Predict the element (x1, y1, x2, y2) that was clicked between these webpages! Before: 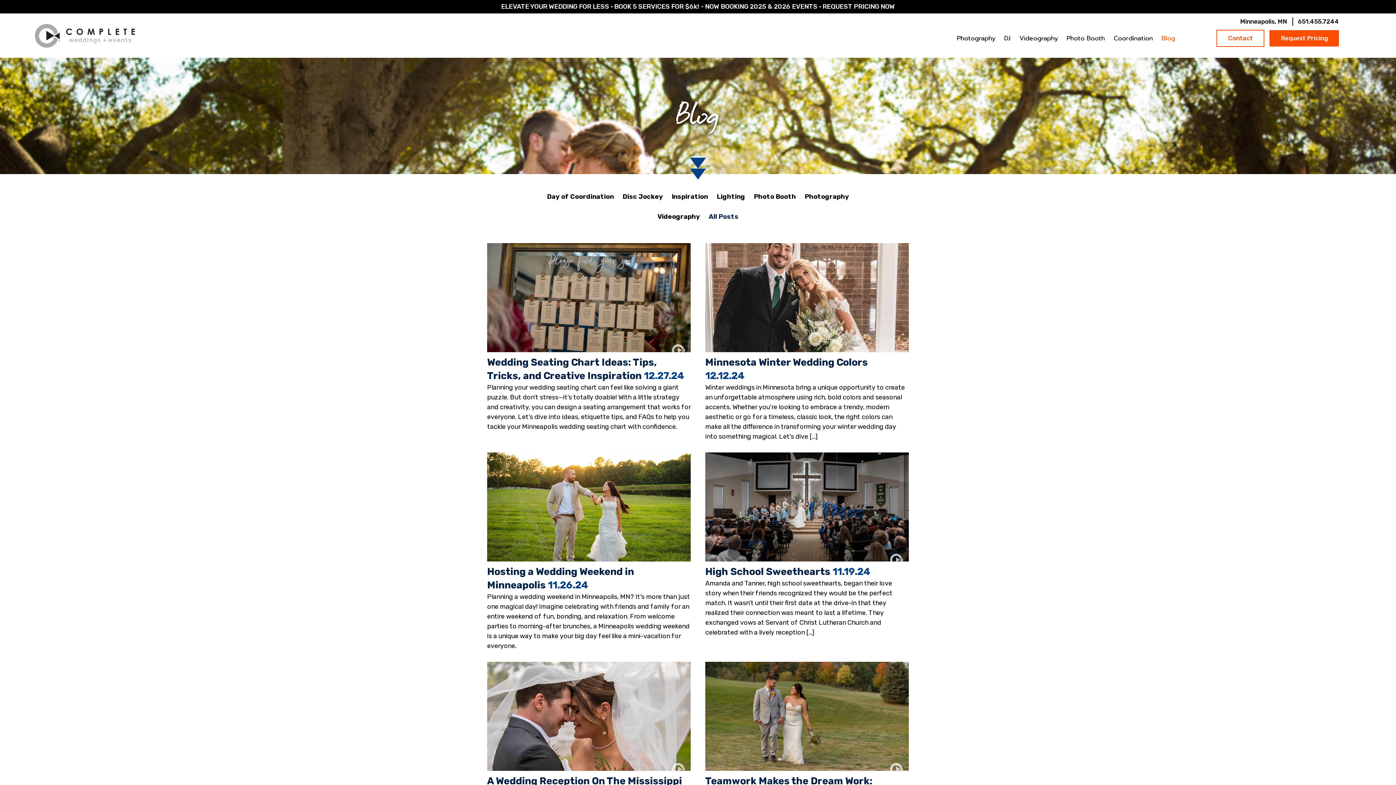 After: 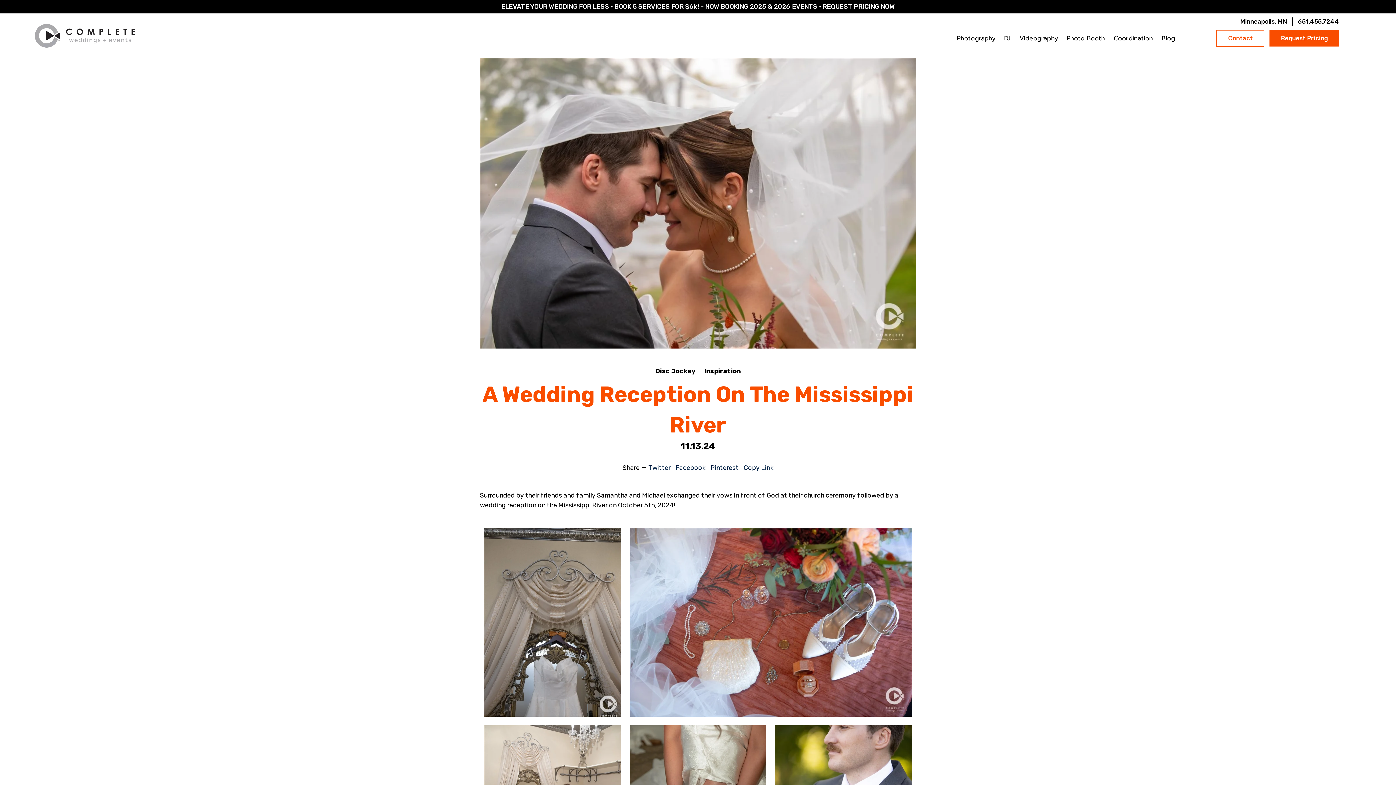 Action: bbox: (487, 662, 690, 771)